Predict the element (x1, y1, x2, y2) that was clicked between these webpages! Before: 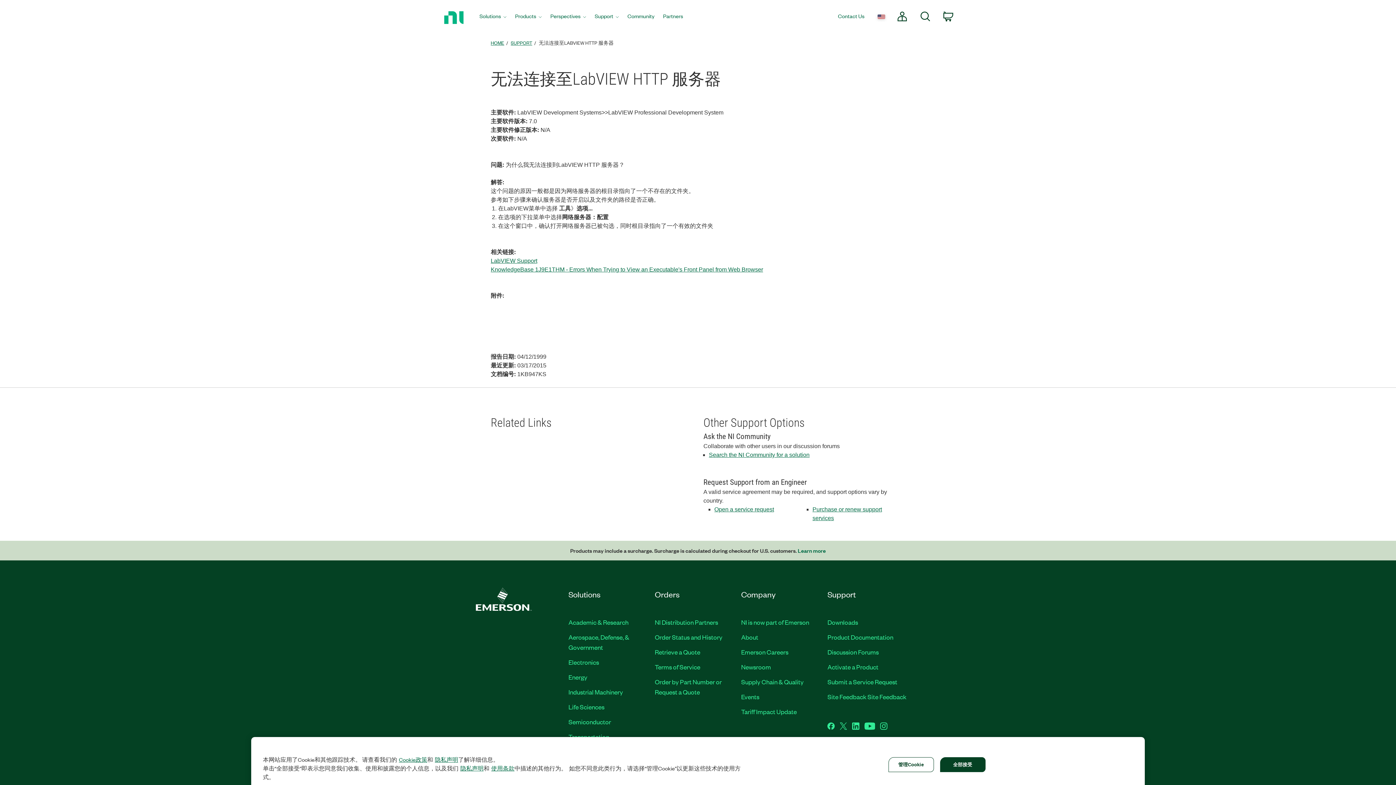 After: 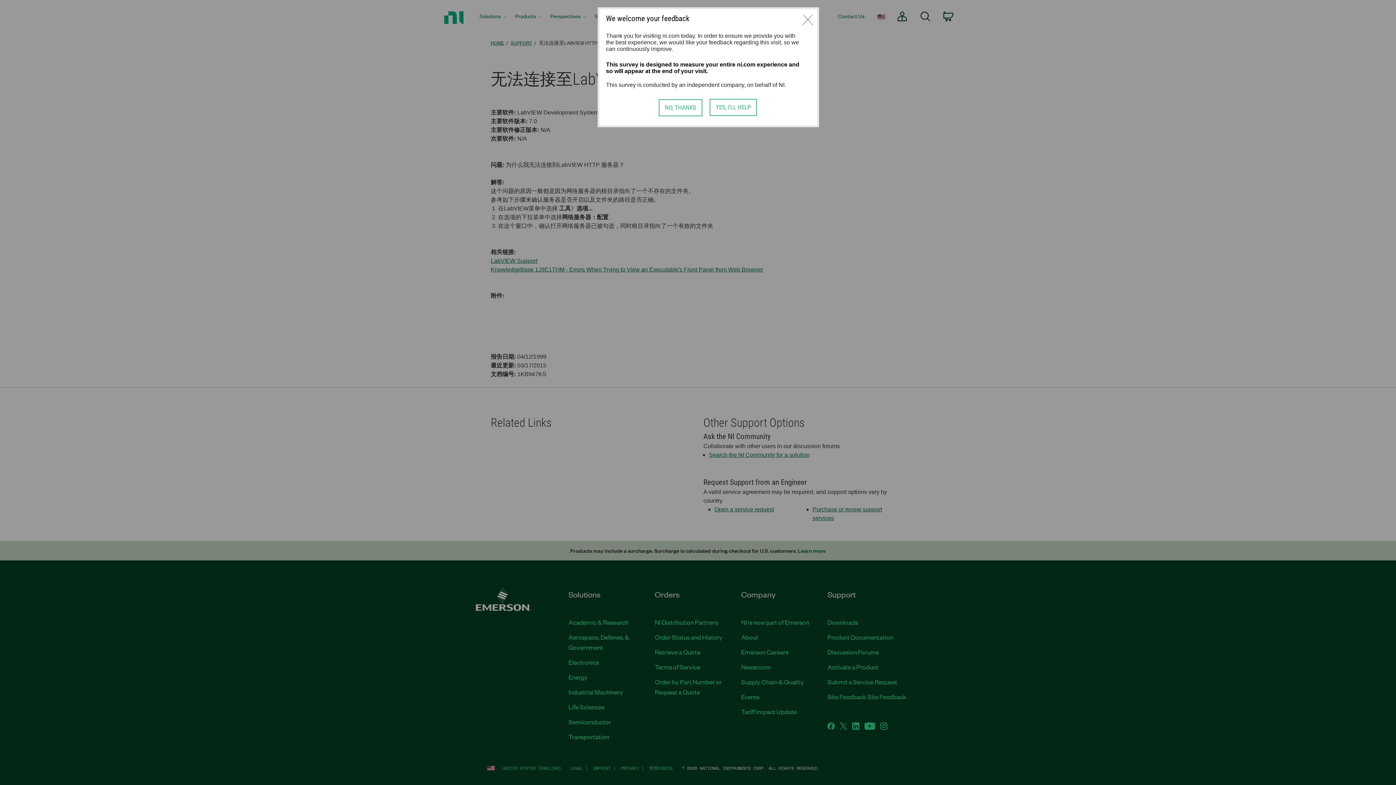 Action: label: 全部接受 bbox: (940, 757, 985, 772)